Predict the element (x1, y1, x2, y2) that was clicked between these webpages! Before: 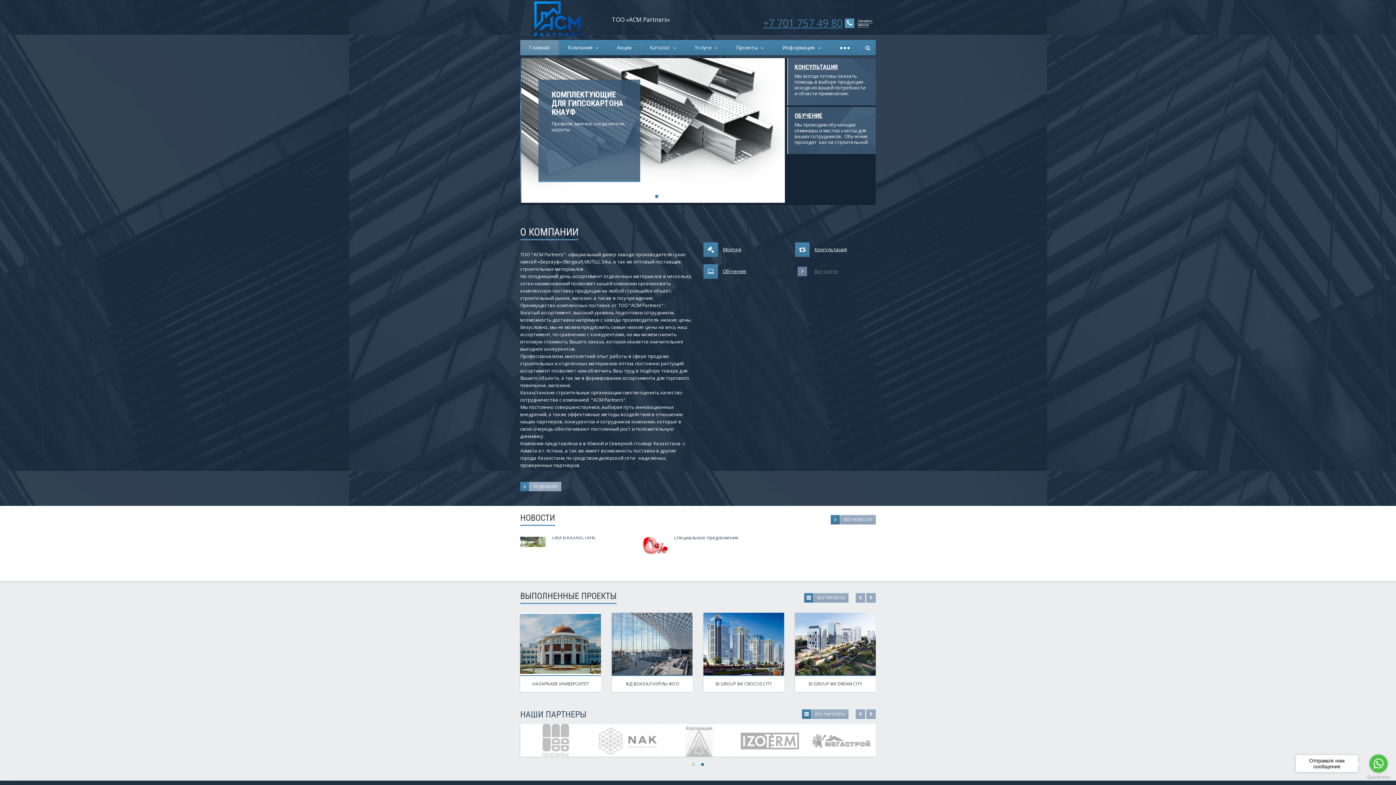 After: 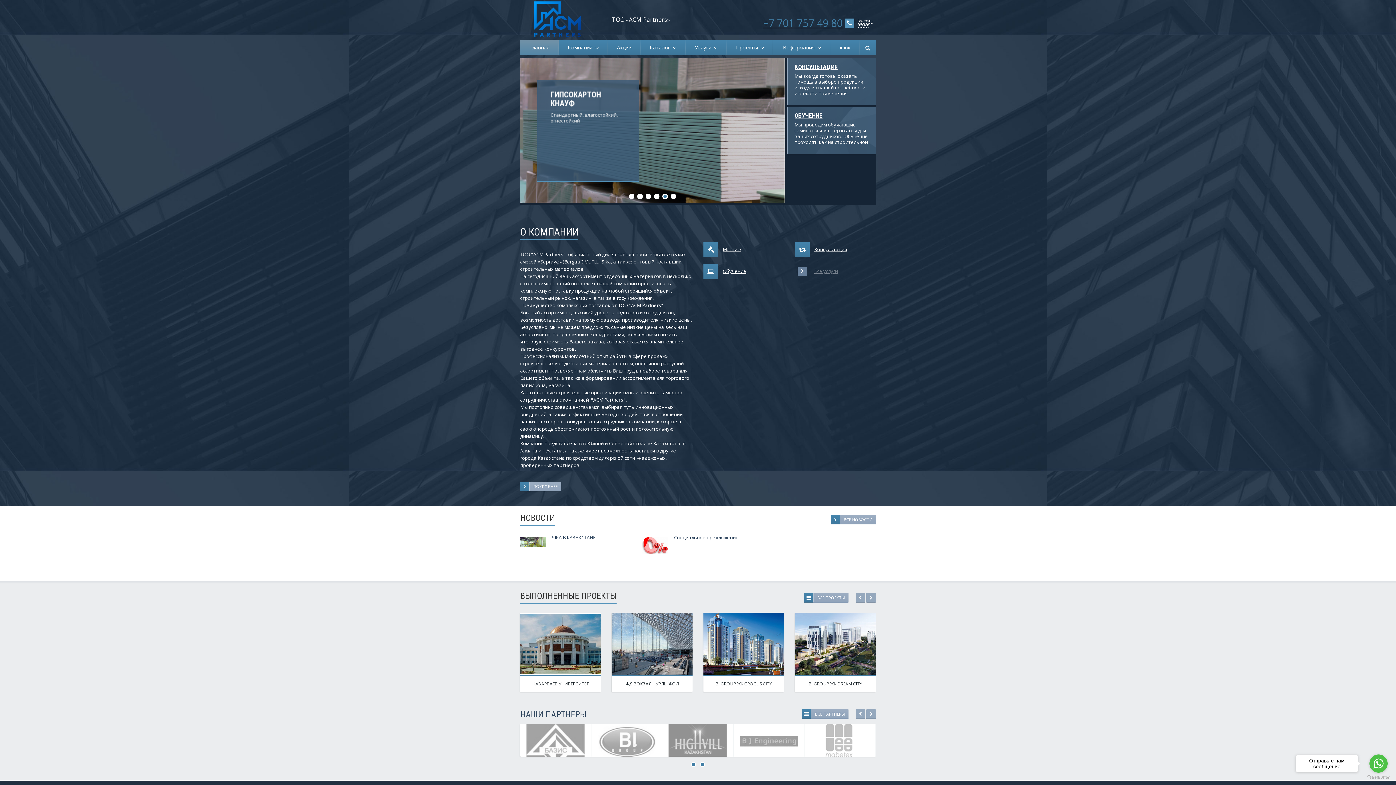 Action: label: 2 bbox: (700, 762, 705, 767)